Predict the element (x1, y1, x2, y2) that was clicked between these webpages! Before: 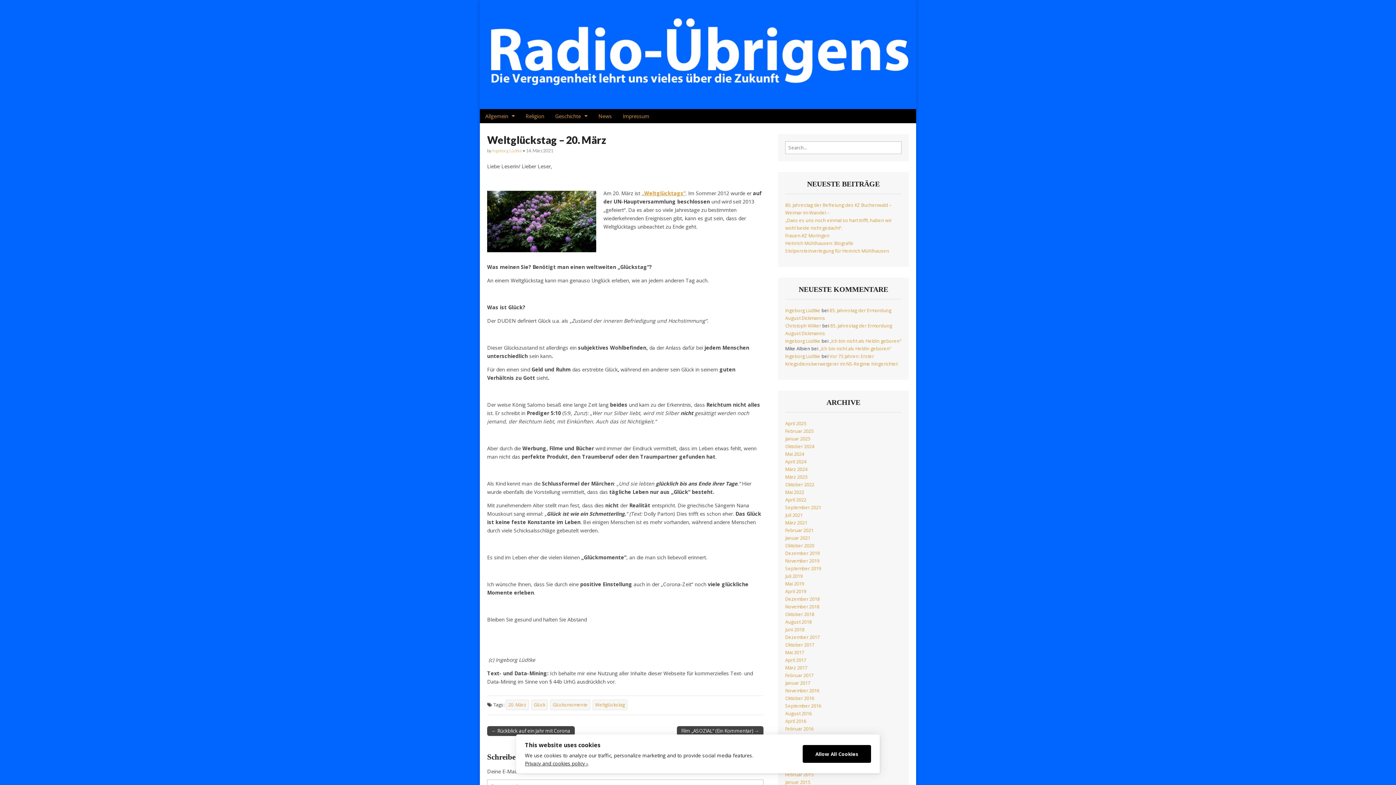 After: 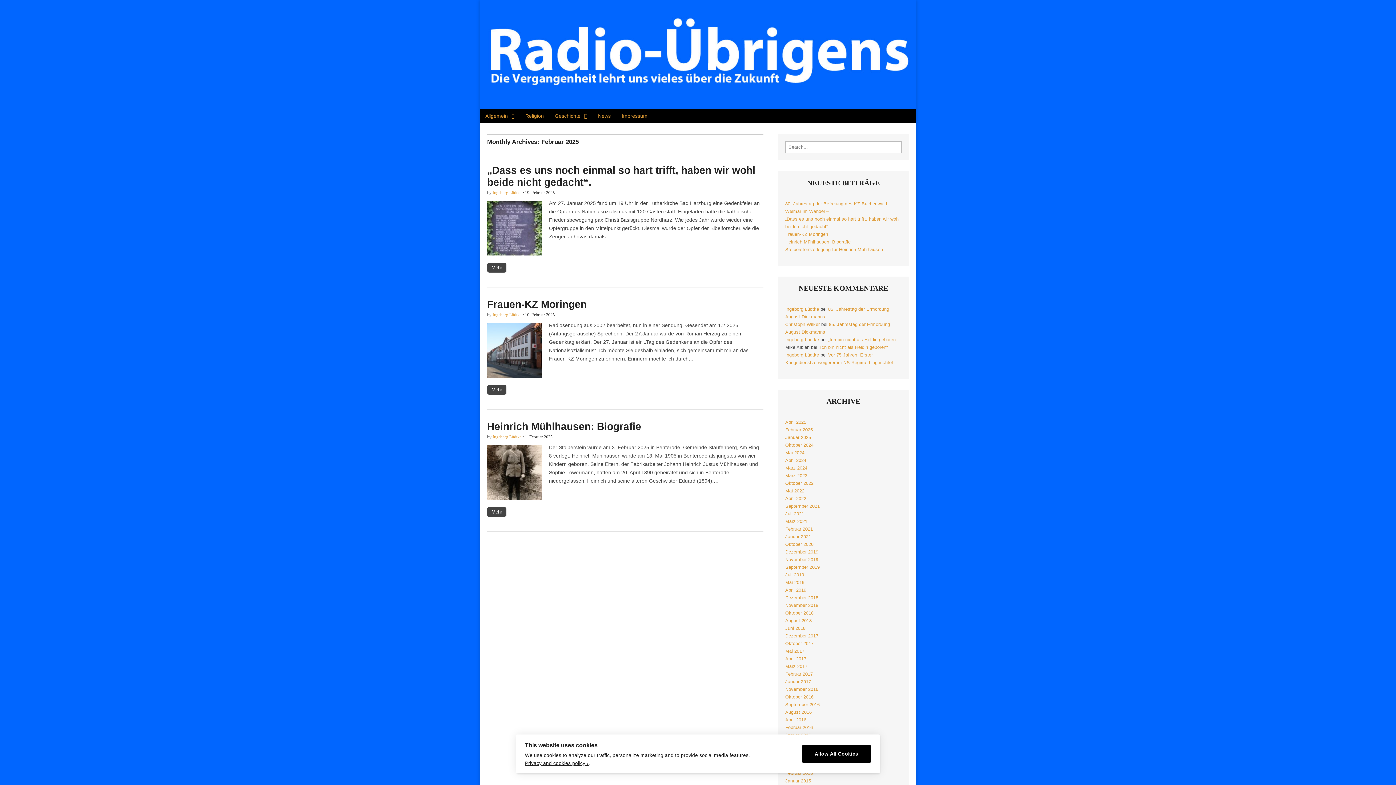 Action: bbox: (785, 428, 813, 434) label: Februar 2025